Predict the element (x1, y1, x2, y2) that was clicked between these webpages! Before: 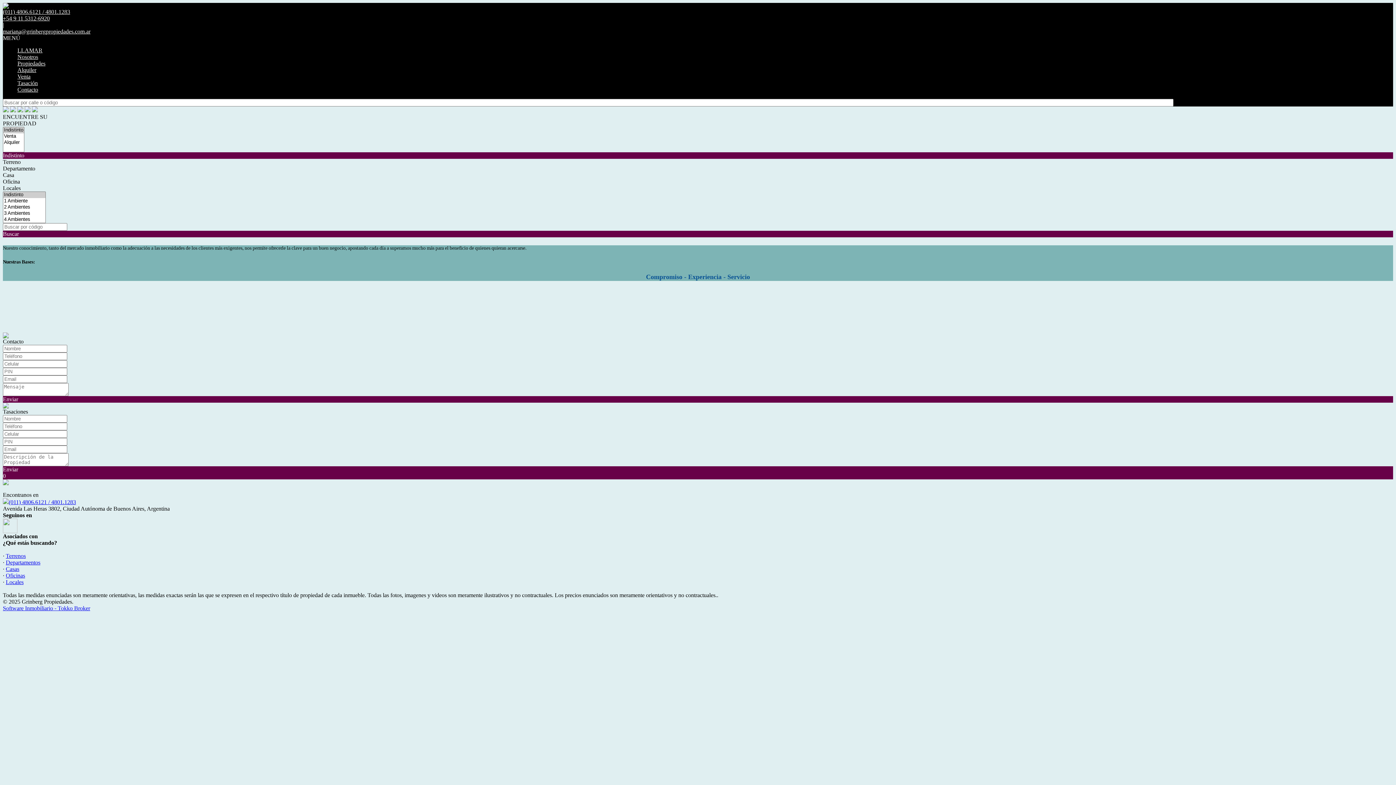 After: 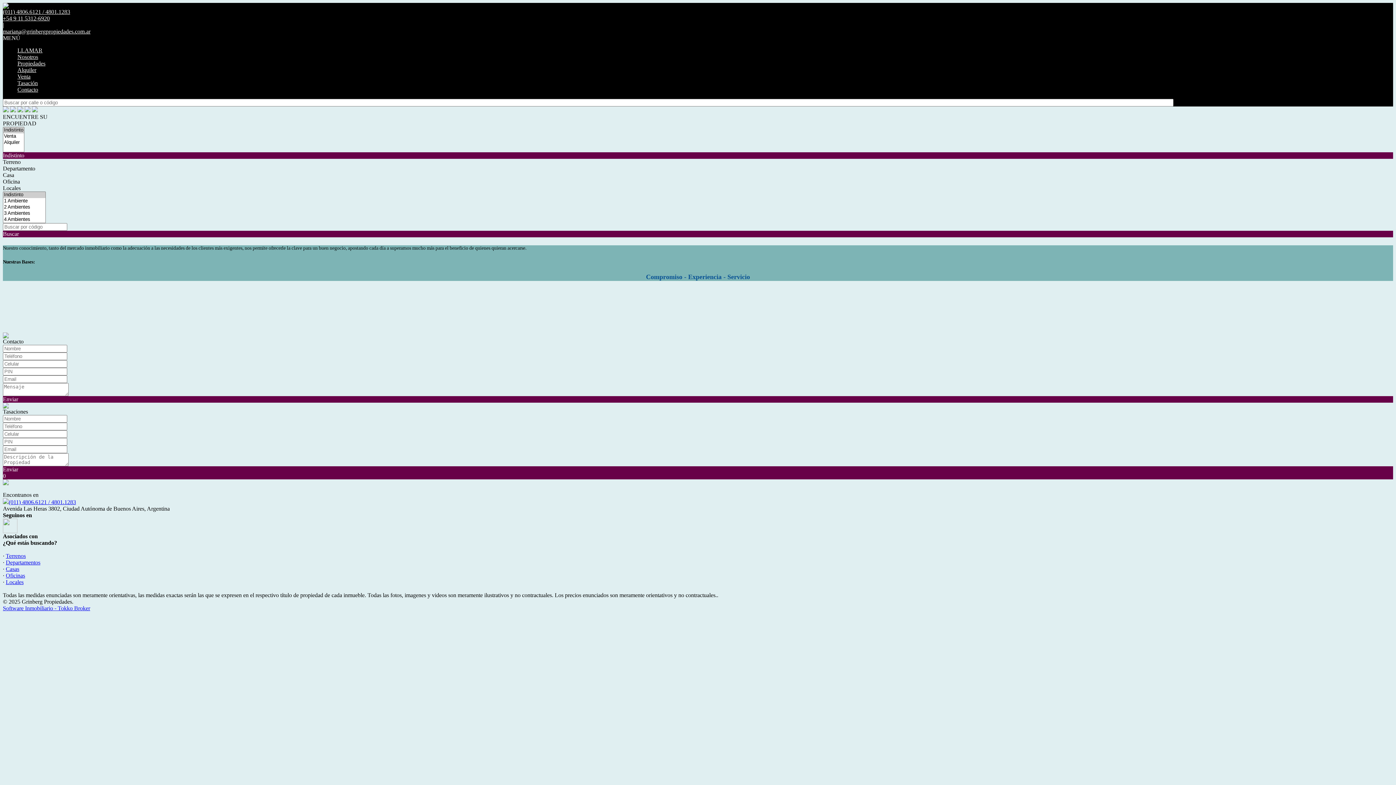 Action: label: LLAMAR bbox: (17, 47, 42, 53)